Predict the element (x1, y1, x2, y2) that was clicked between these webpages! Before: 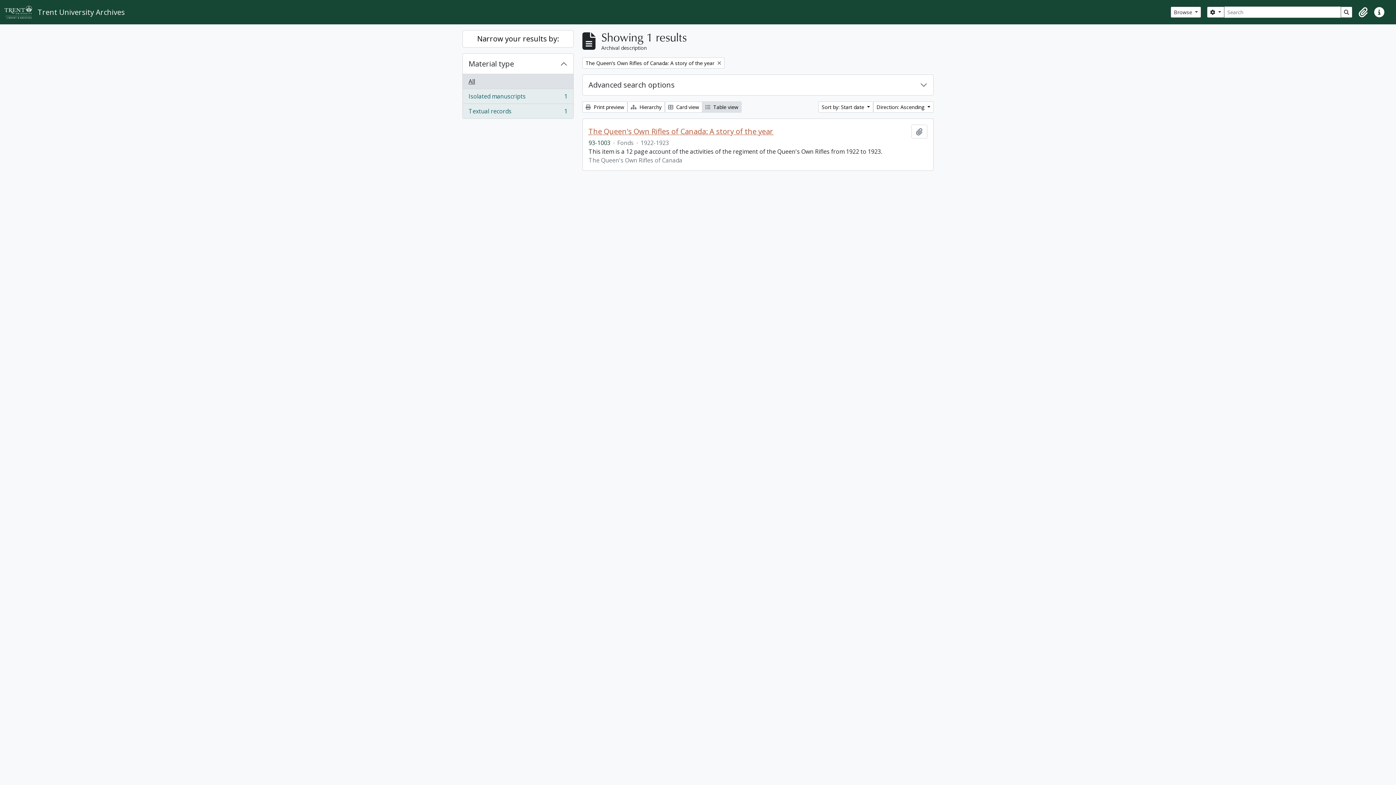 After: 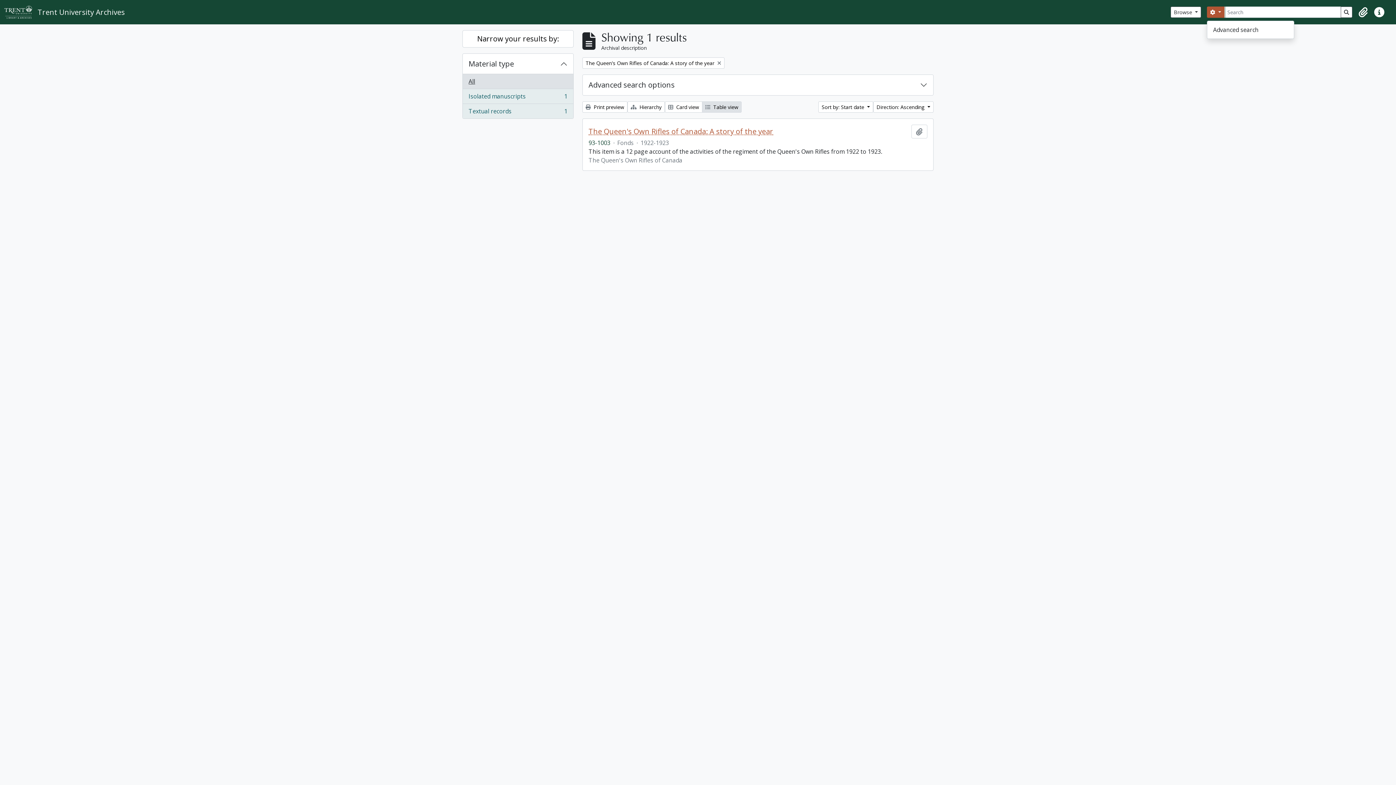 Action: label:  
Search options bbox: (1207, 6, 1224, 17)